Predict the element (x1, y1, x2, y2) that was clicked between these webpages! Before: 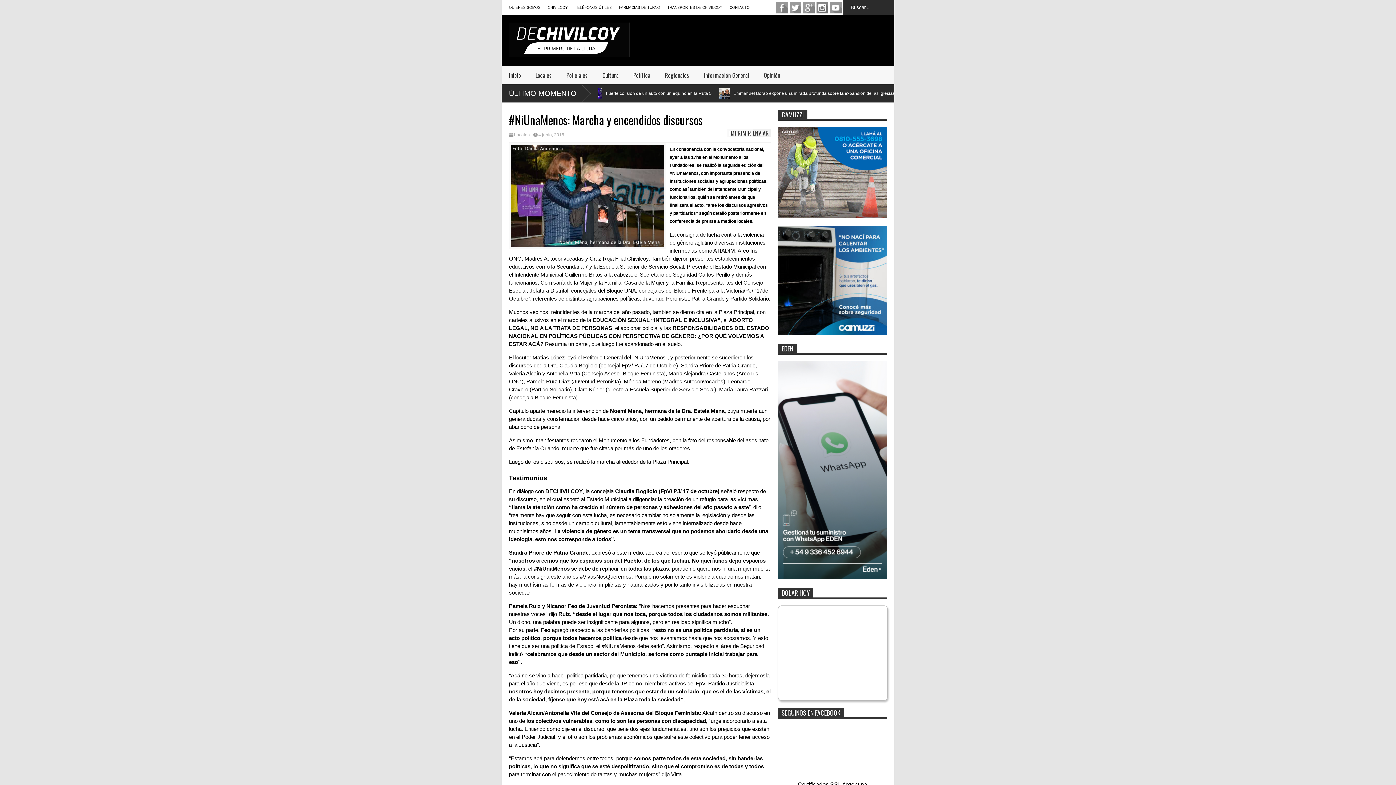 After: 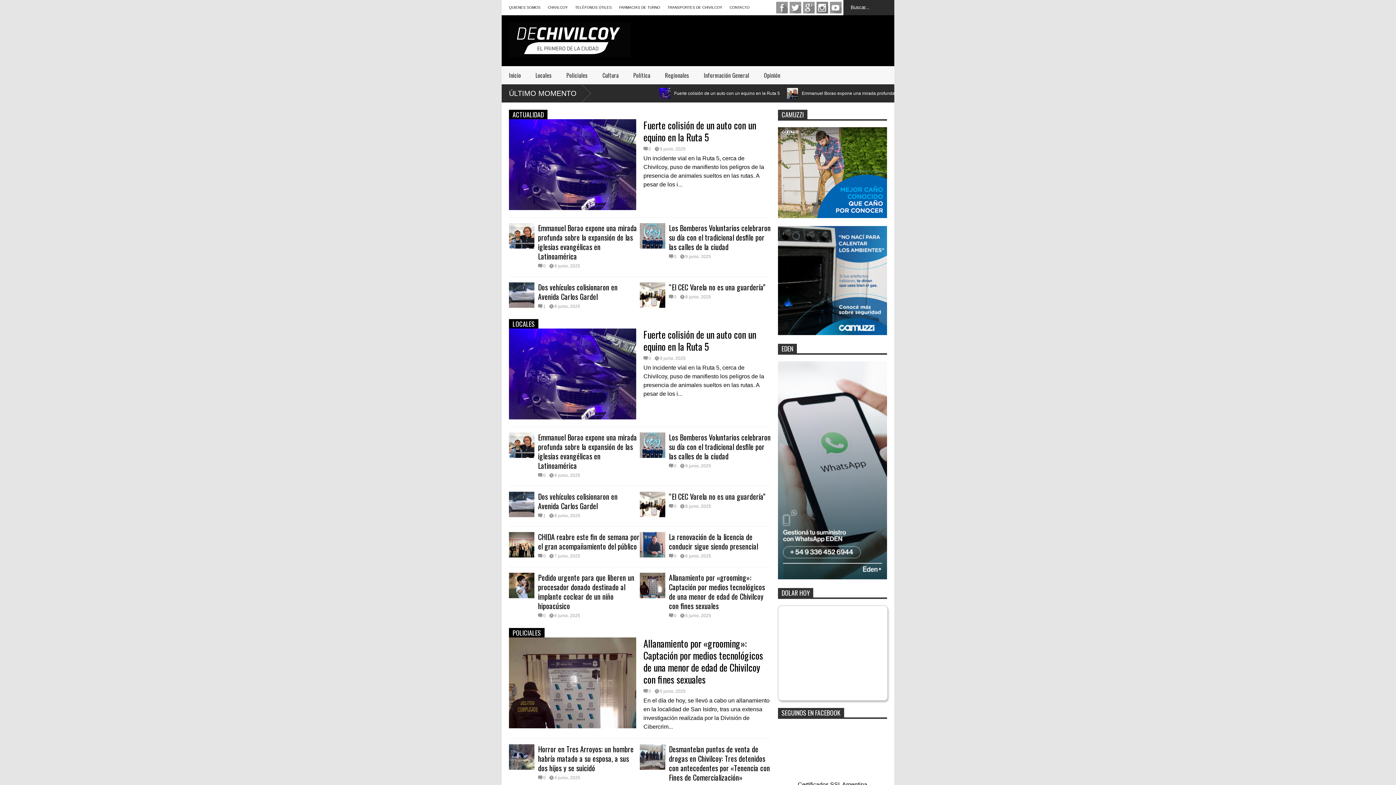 Action: label: Inicio bbox: (501, 66, 528, 84)